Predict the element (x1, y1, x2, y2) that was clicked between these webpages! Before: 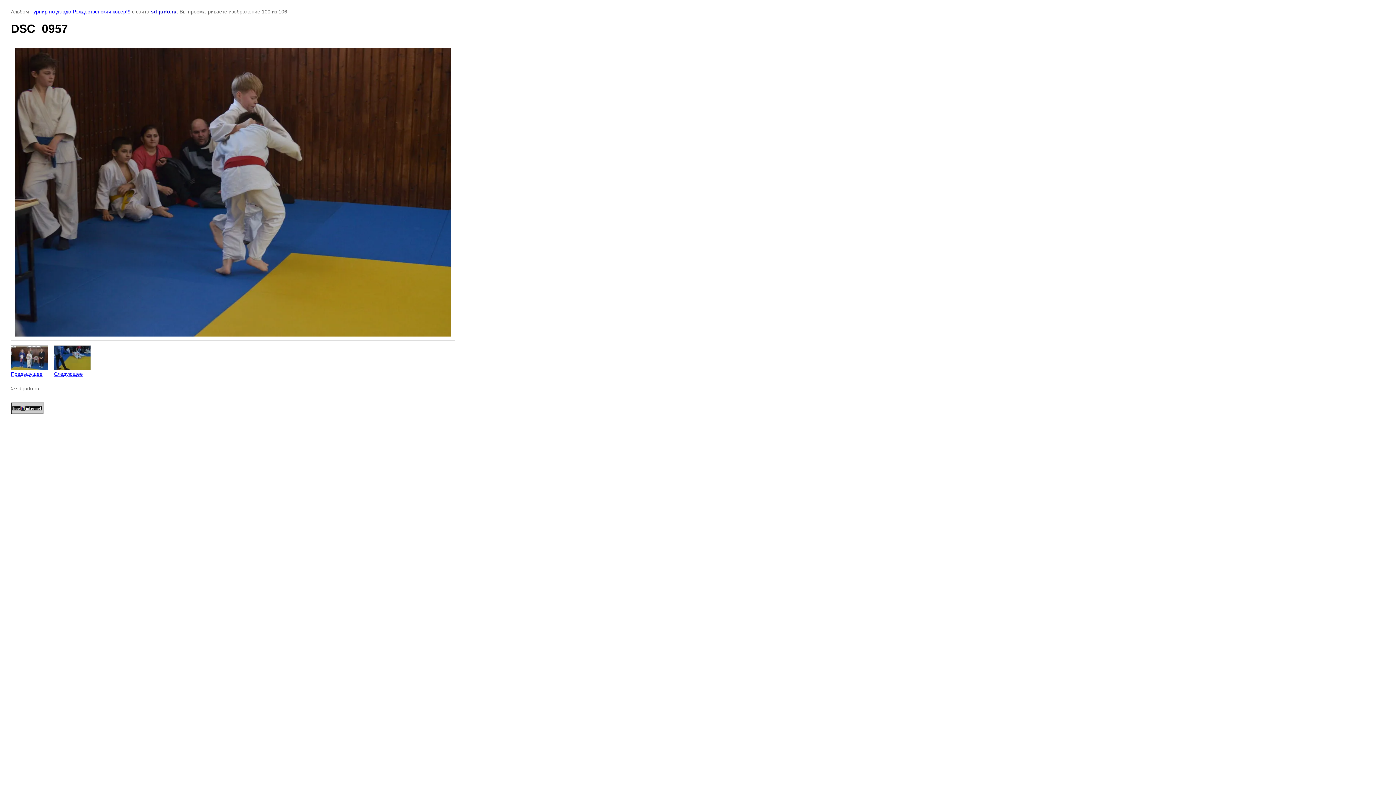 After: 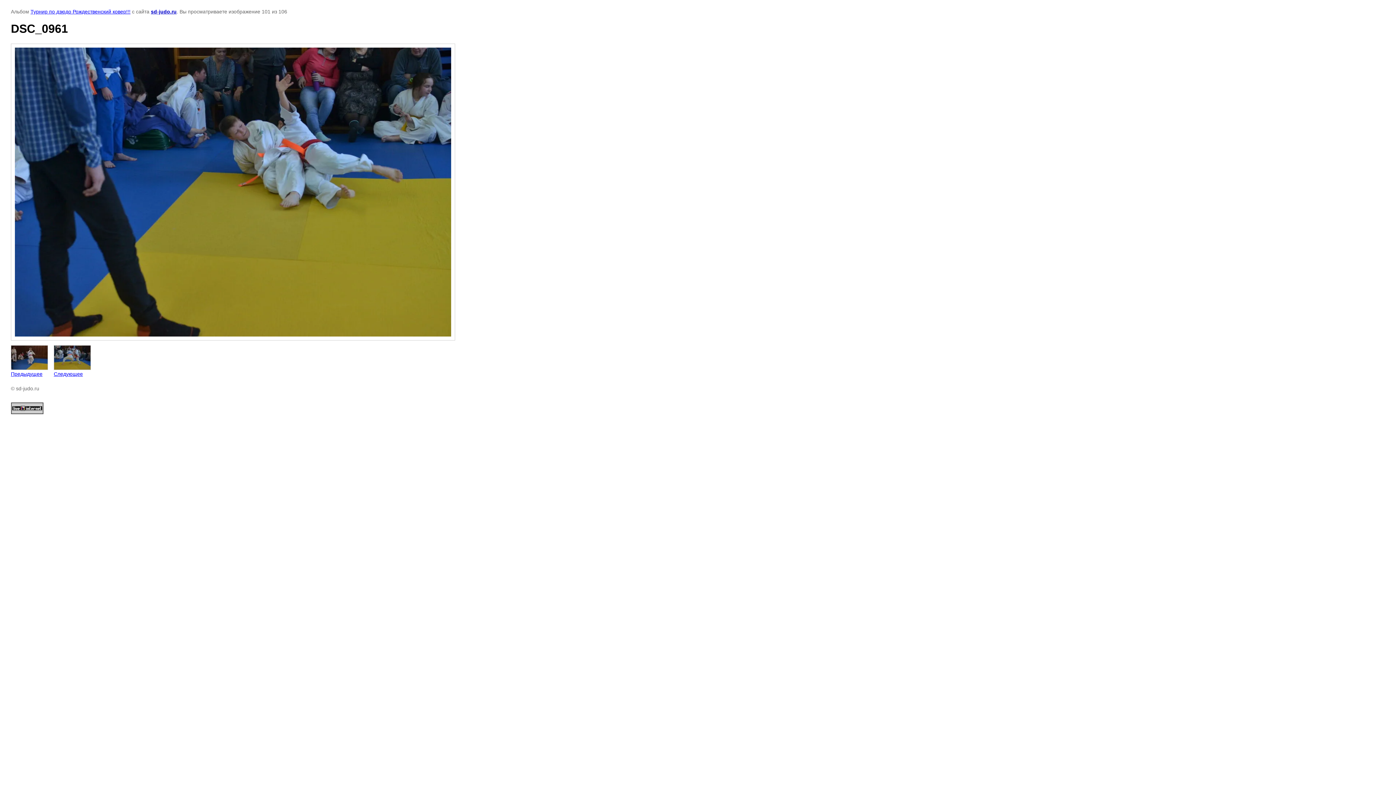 Action: label: 
Следующее bbox: (53, 345, 90, 377)